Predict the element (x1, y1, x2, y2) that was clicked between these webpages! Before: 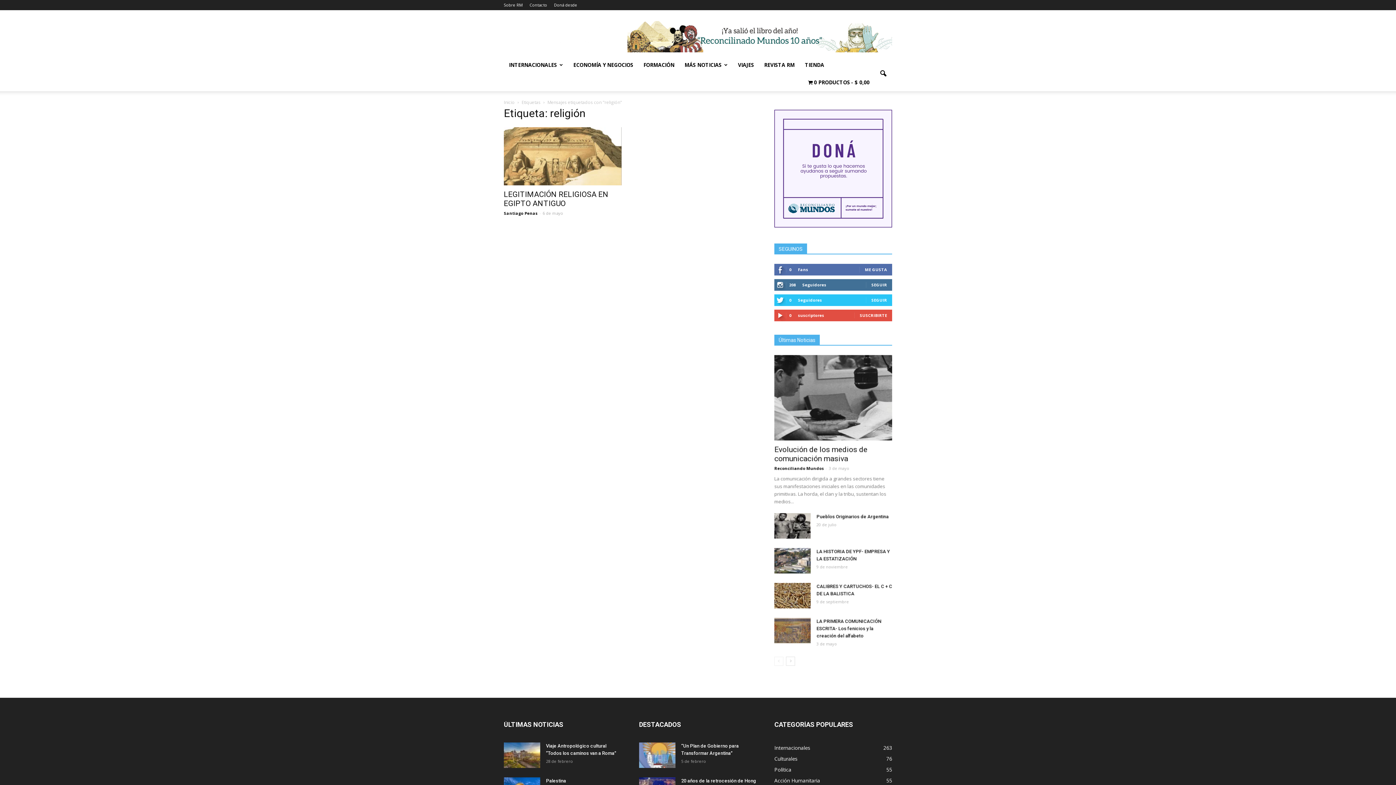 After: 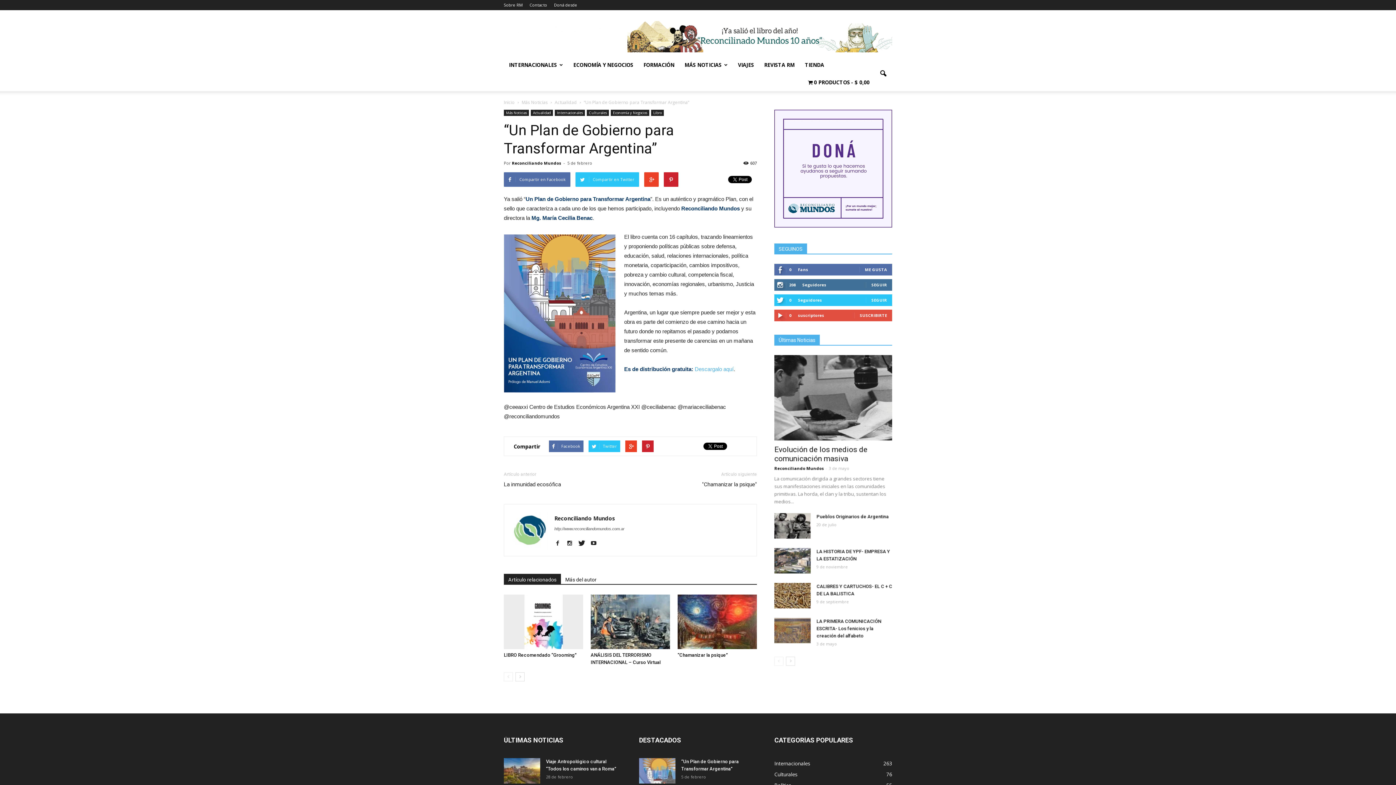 Action: bbox: (639, 742, 675, 768)